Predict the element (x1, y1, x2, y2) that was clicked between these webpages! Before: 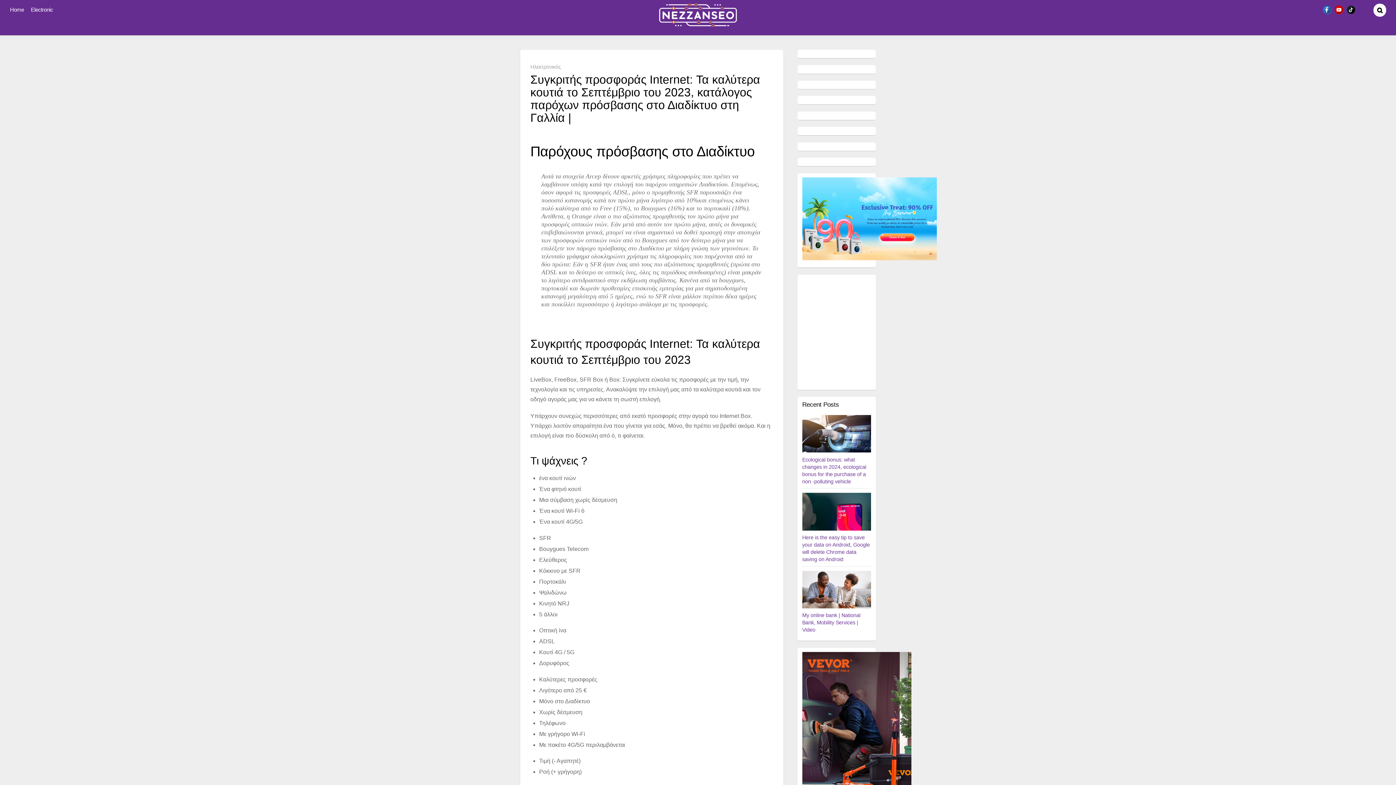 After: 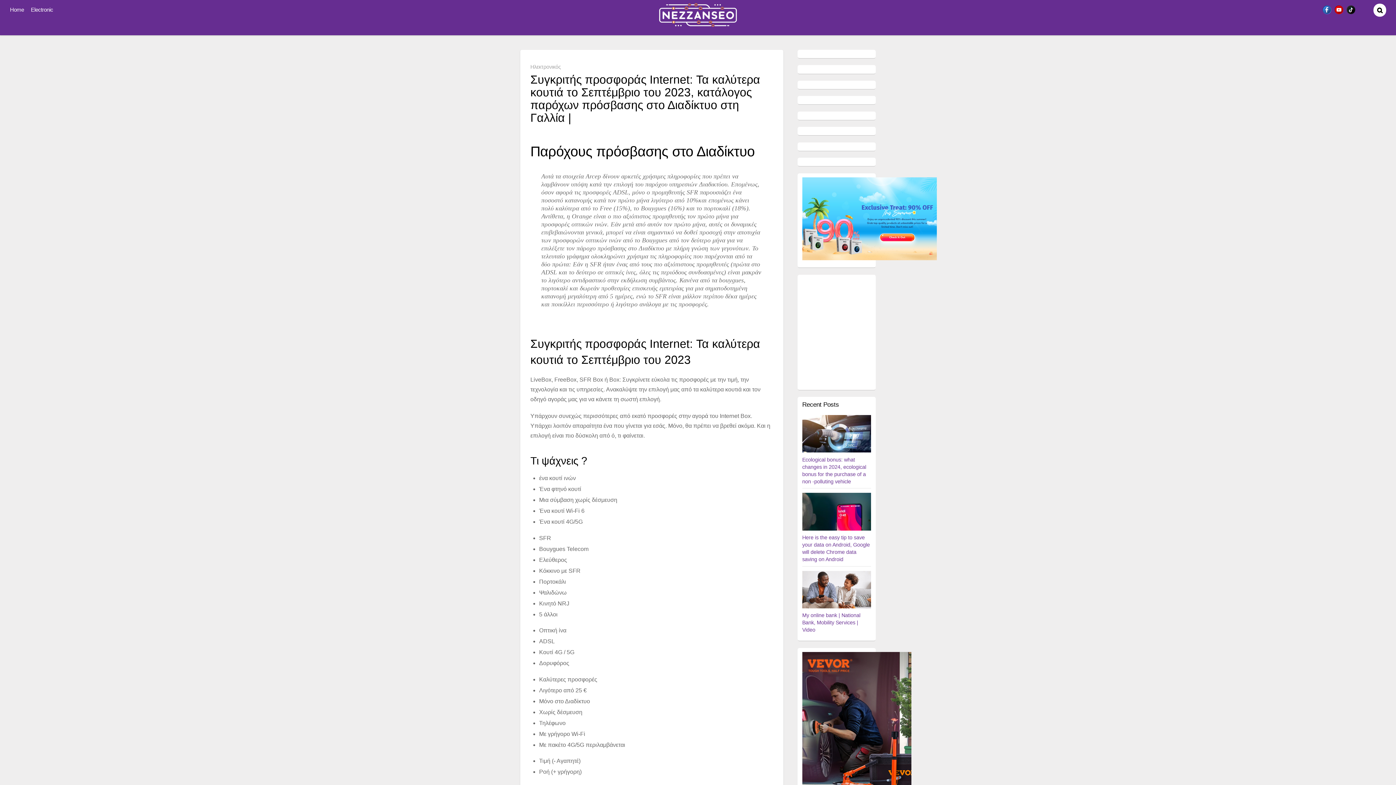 Action: bbox: (530, 72, 760, 124) label: Συγκριτής προσφοράς Internet: Τα καλύτερα κουτιά το Σεπτέμβριο του 2023, κατάλογος παρόχων πρόσβασης στο Διαδίκτυο στη Γαλλία |